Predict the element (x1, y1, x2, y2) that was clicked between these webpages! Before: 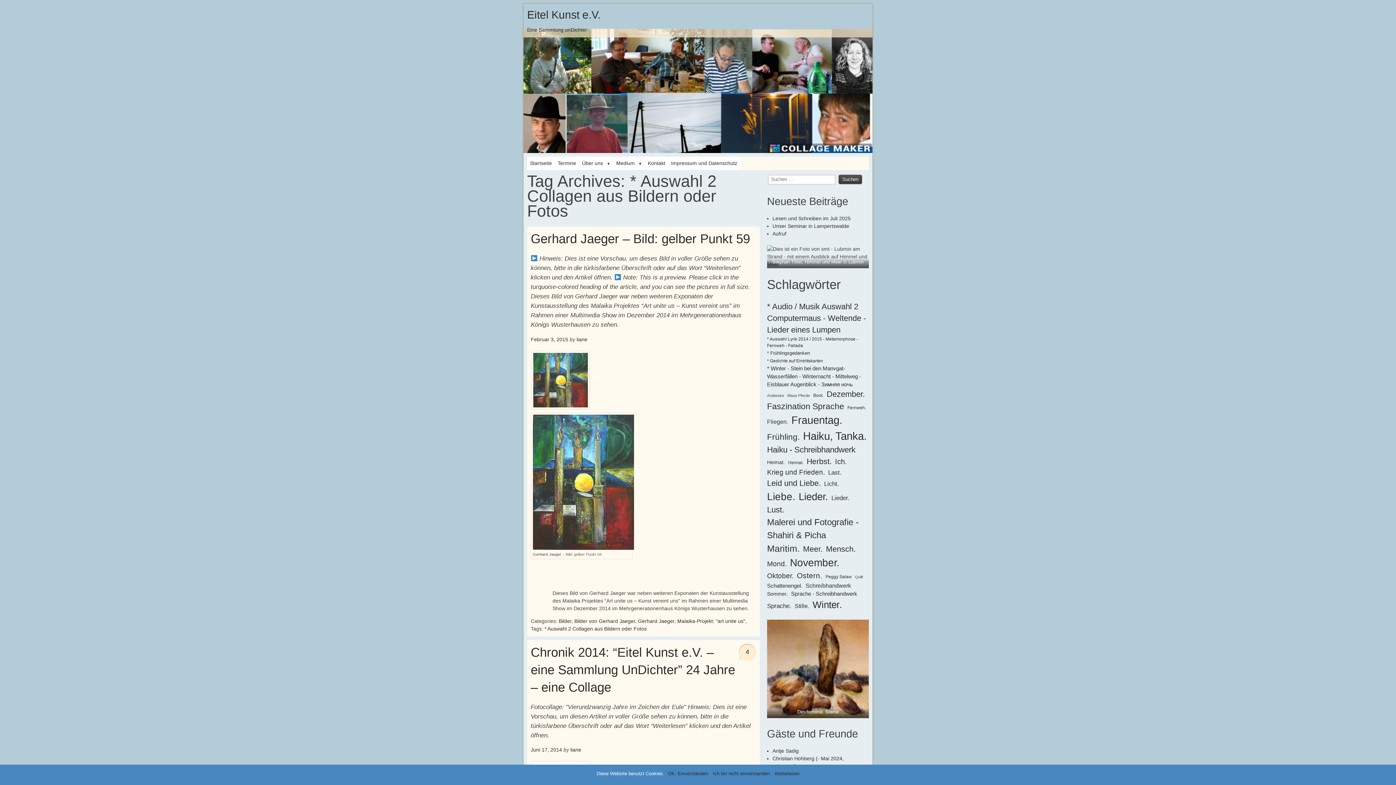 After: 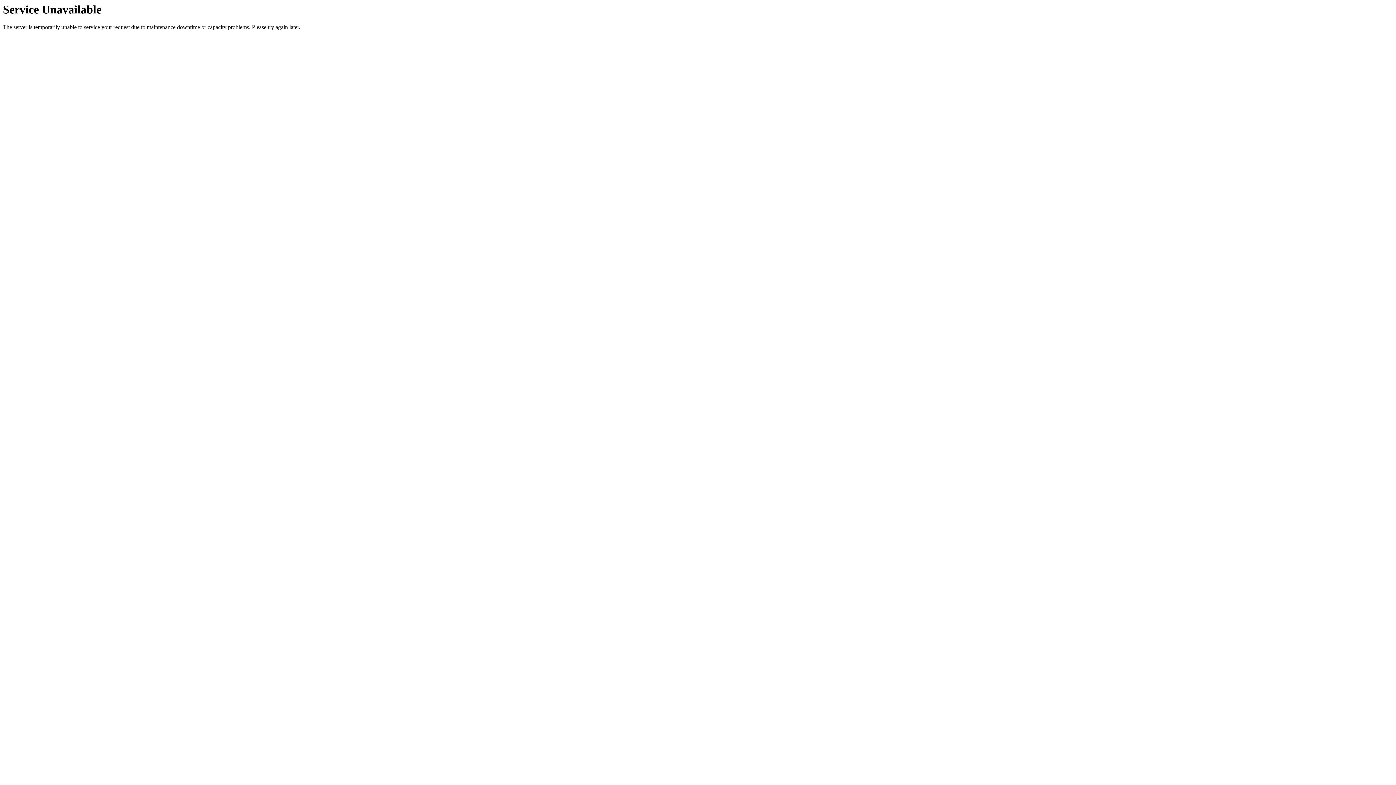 Action: label: Herbst. (19 Einträge) bbox: (806, 456, 832, 467)